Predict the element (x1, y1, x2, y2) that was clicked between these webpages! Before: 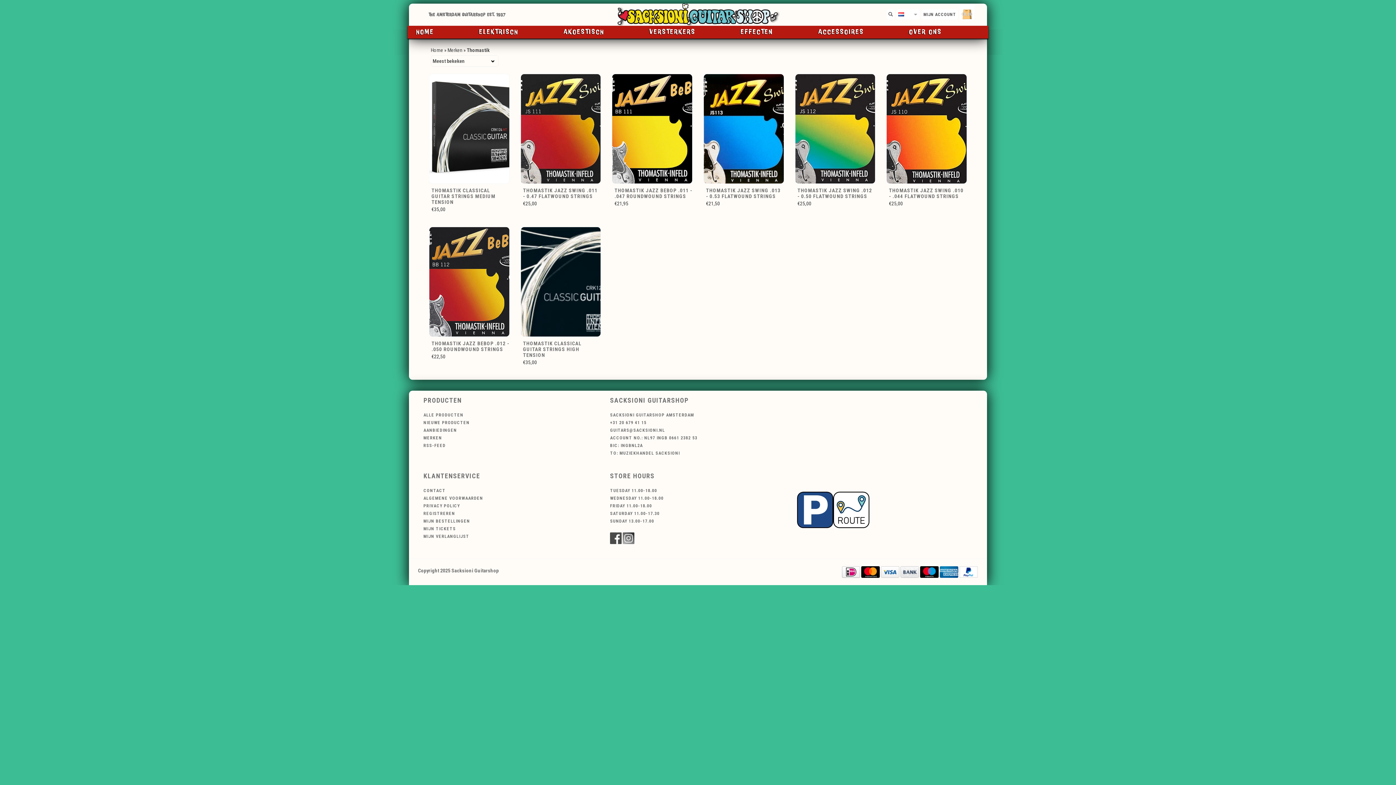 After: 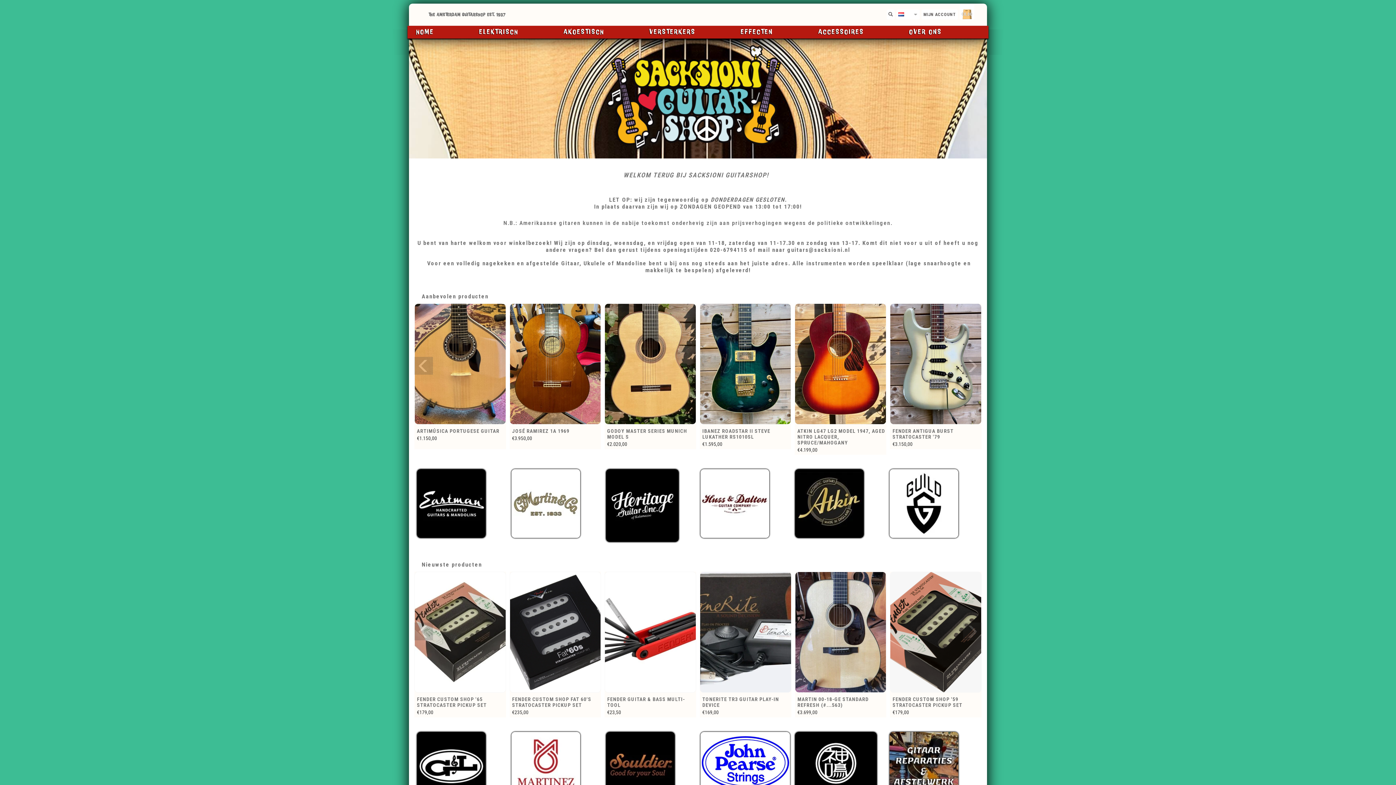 Action: bbox: (959, 568, 978, 574)